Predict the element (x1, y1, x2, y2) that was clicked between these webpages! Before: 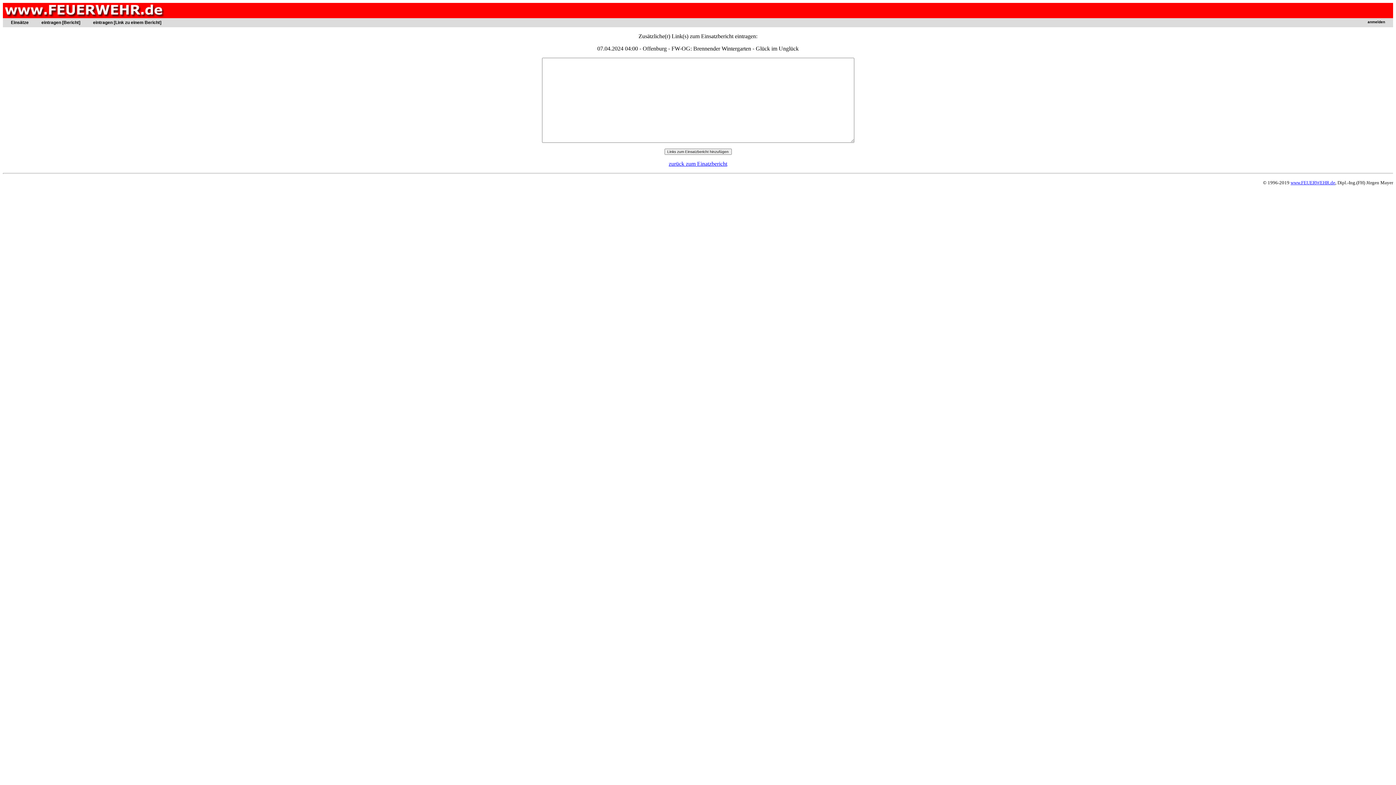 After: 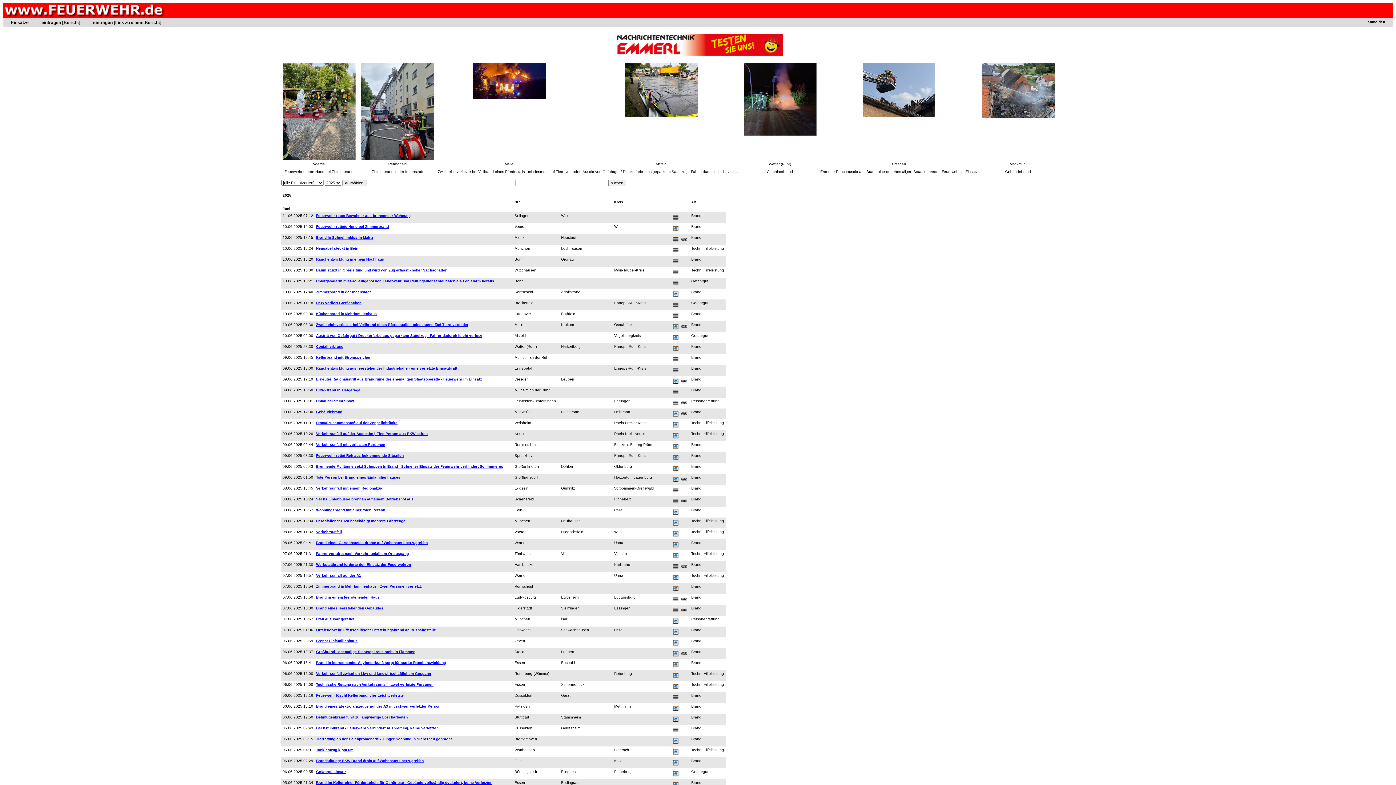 Action: bbox: (3, 18, 39, 26) label: Einsätze